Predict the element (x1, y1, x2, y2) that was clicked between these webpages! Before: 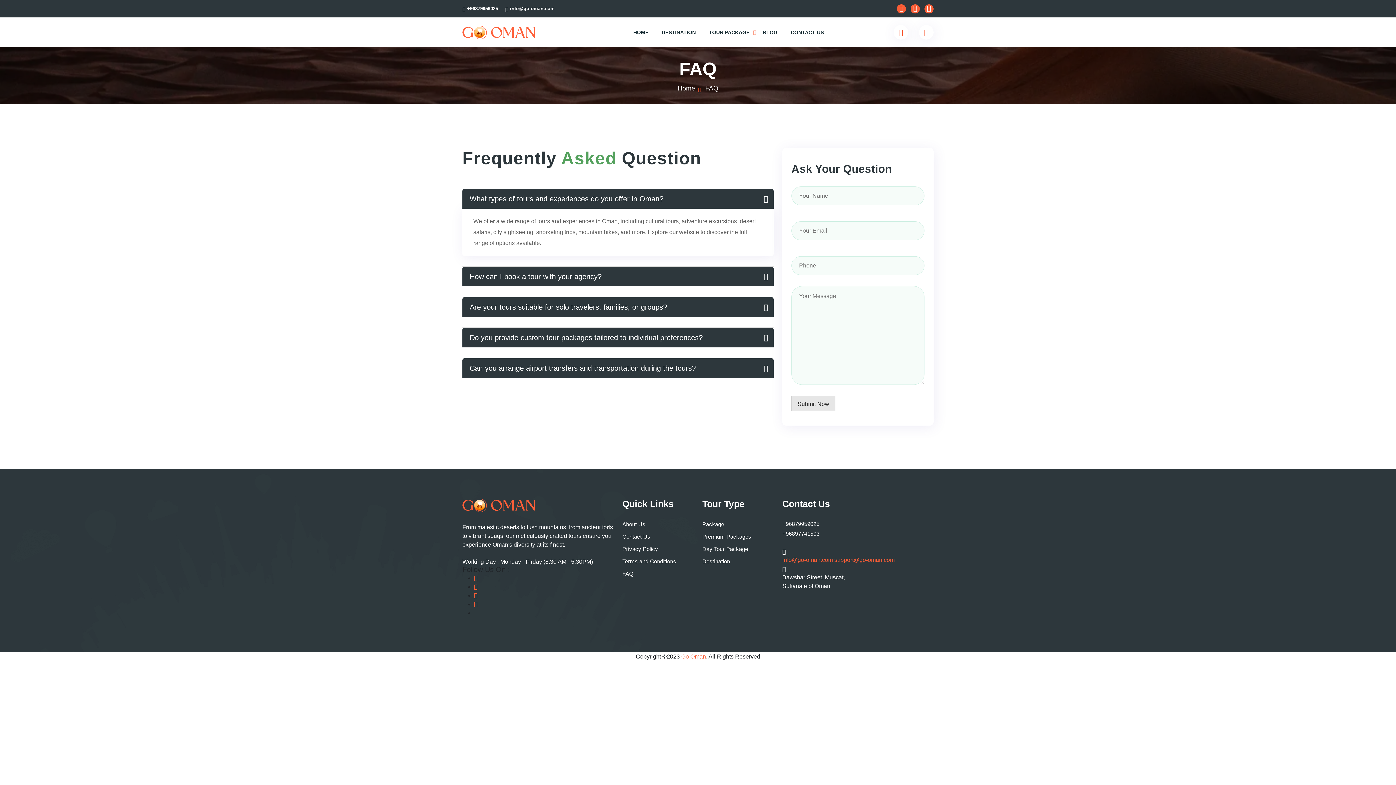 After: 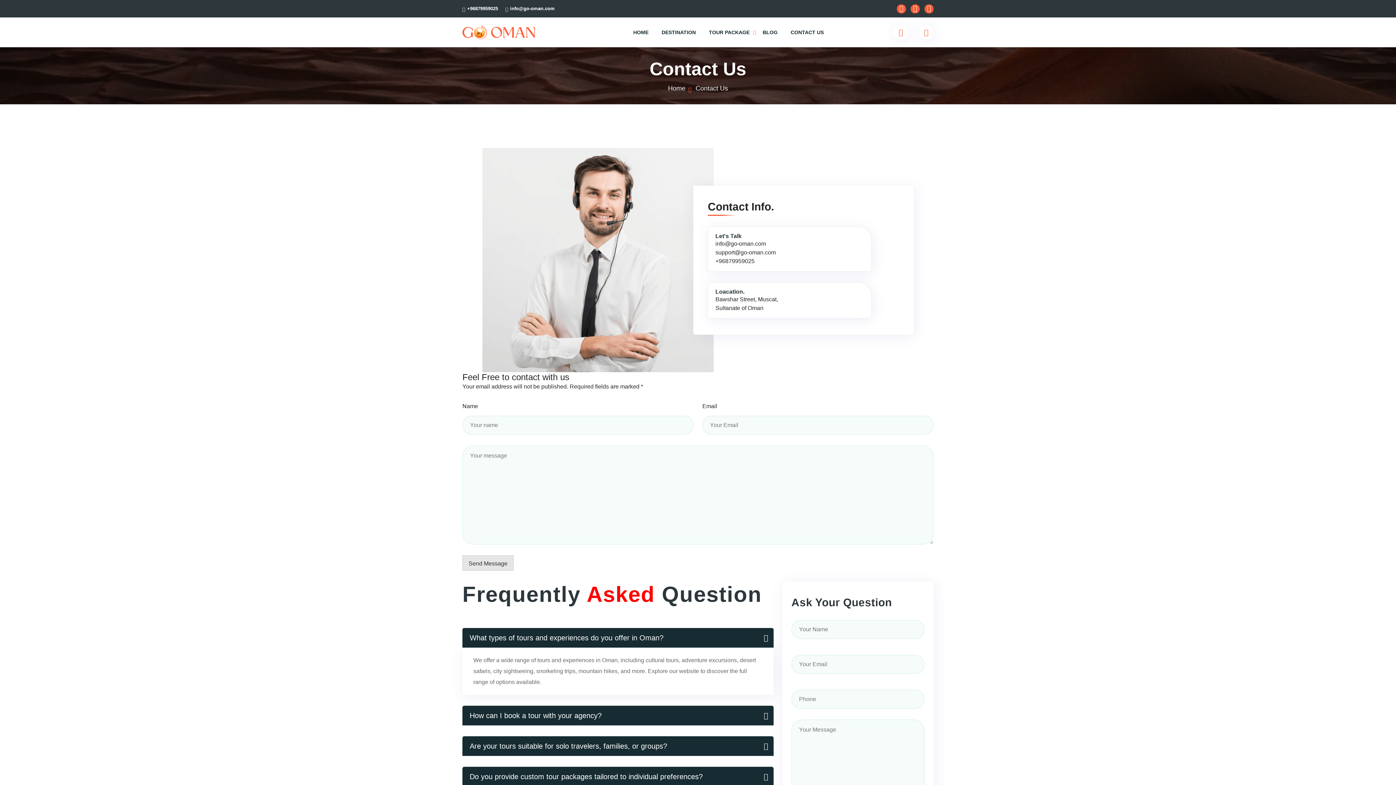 Action: label: CONTACT US bbox: (790, 17, 824, 47)